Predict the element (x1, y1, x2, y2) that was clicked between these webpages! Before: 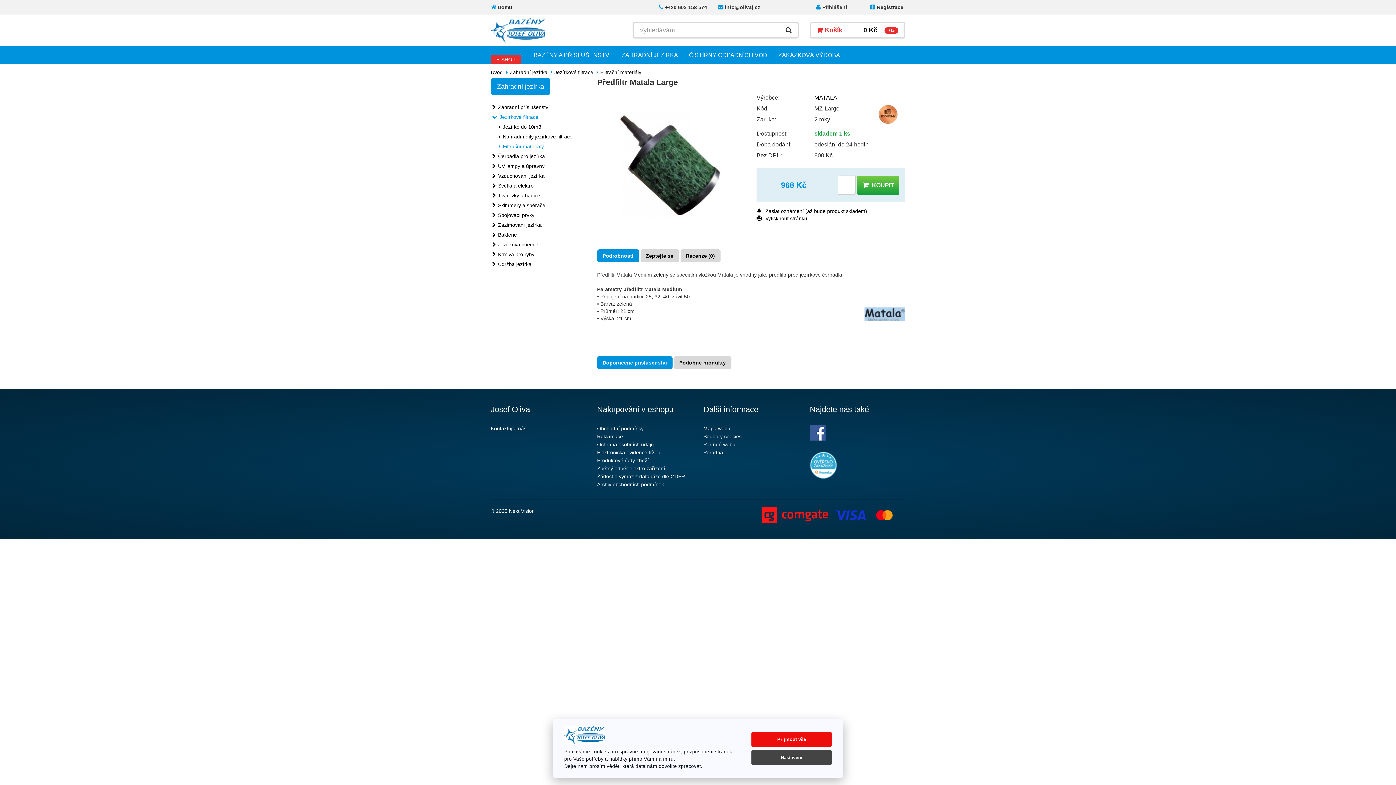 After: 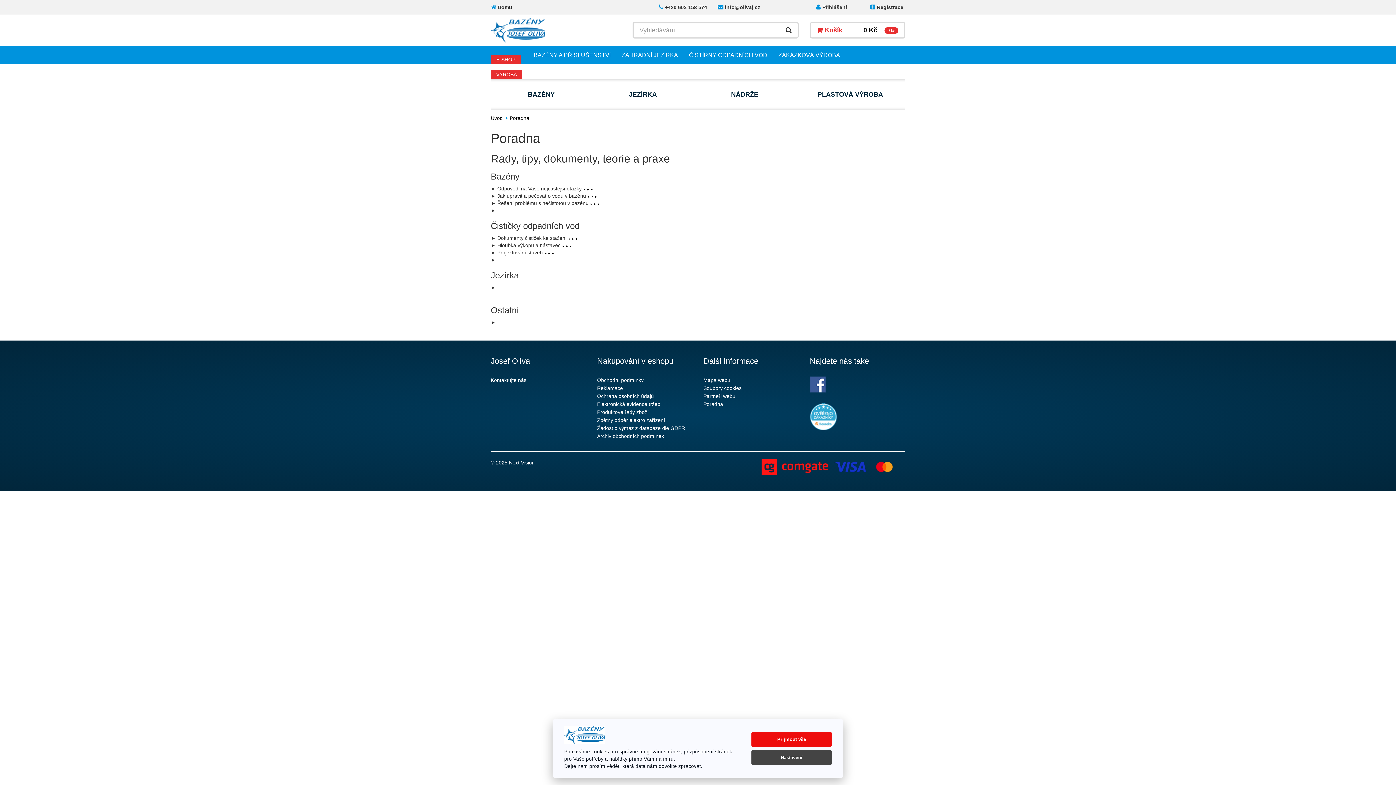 Action: label: Poradna bbox: (703, 449, 723, 455)